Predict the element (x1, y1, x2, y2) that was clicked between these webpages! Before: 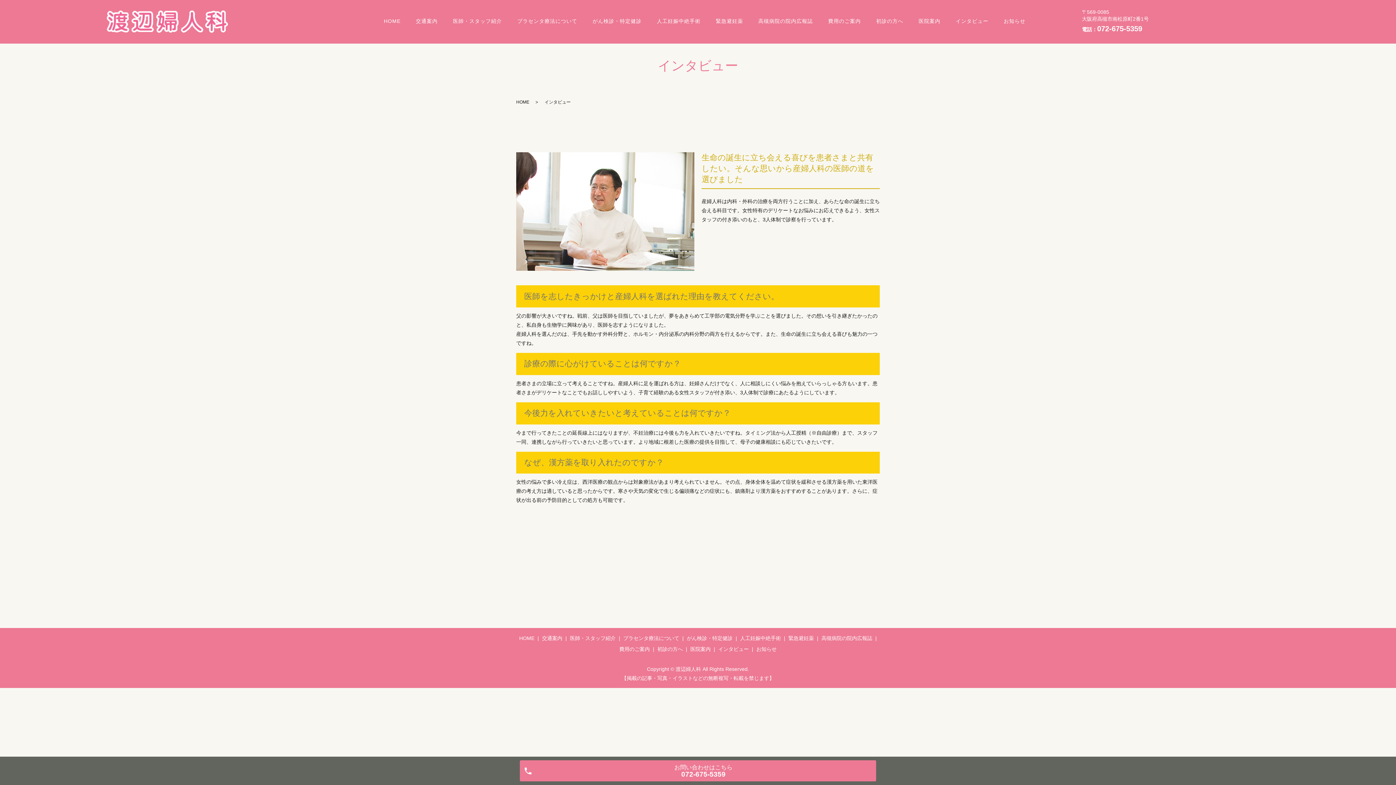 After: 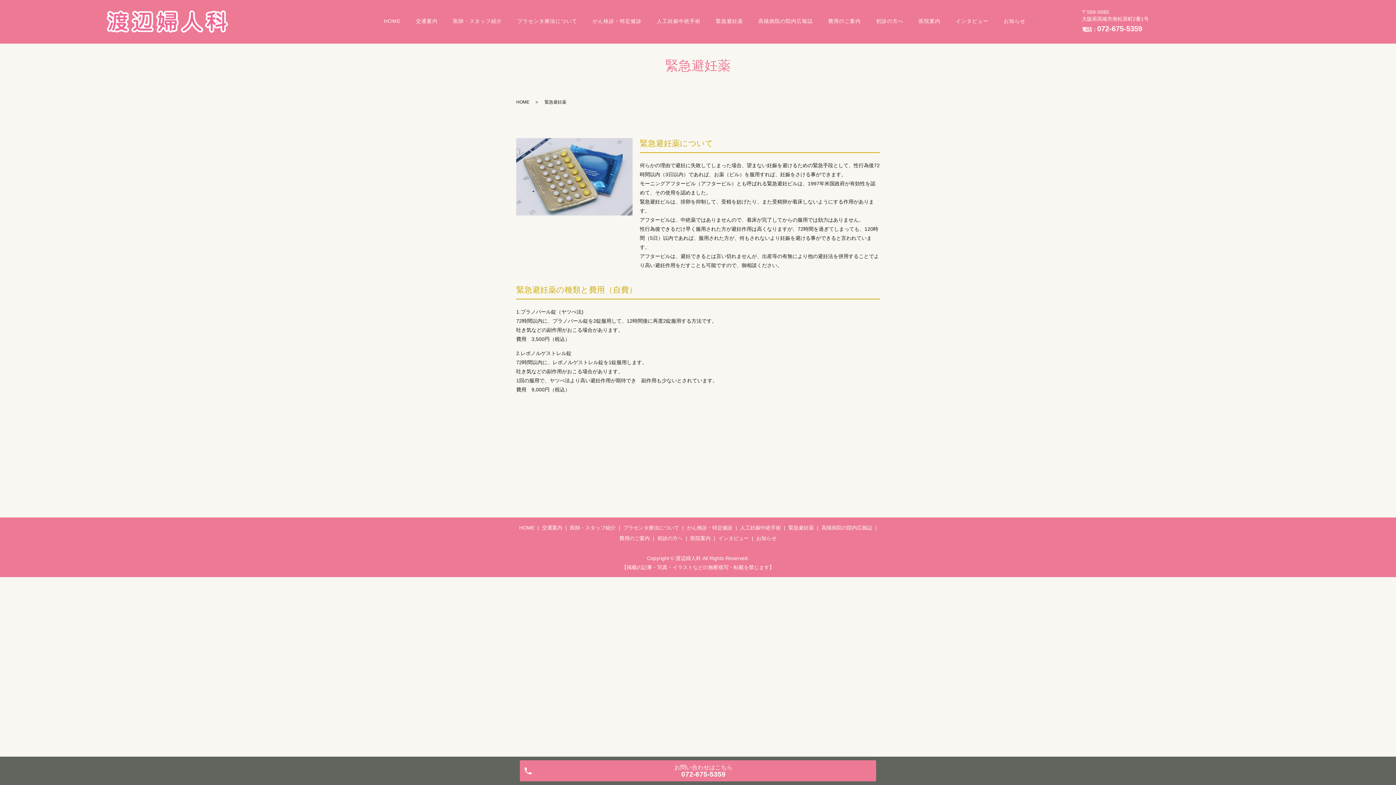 Action: label: 緊急避妊薬 bbox: (708, 16, 750, 27)